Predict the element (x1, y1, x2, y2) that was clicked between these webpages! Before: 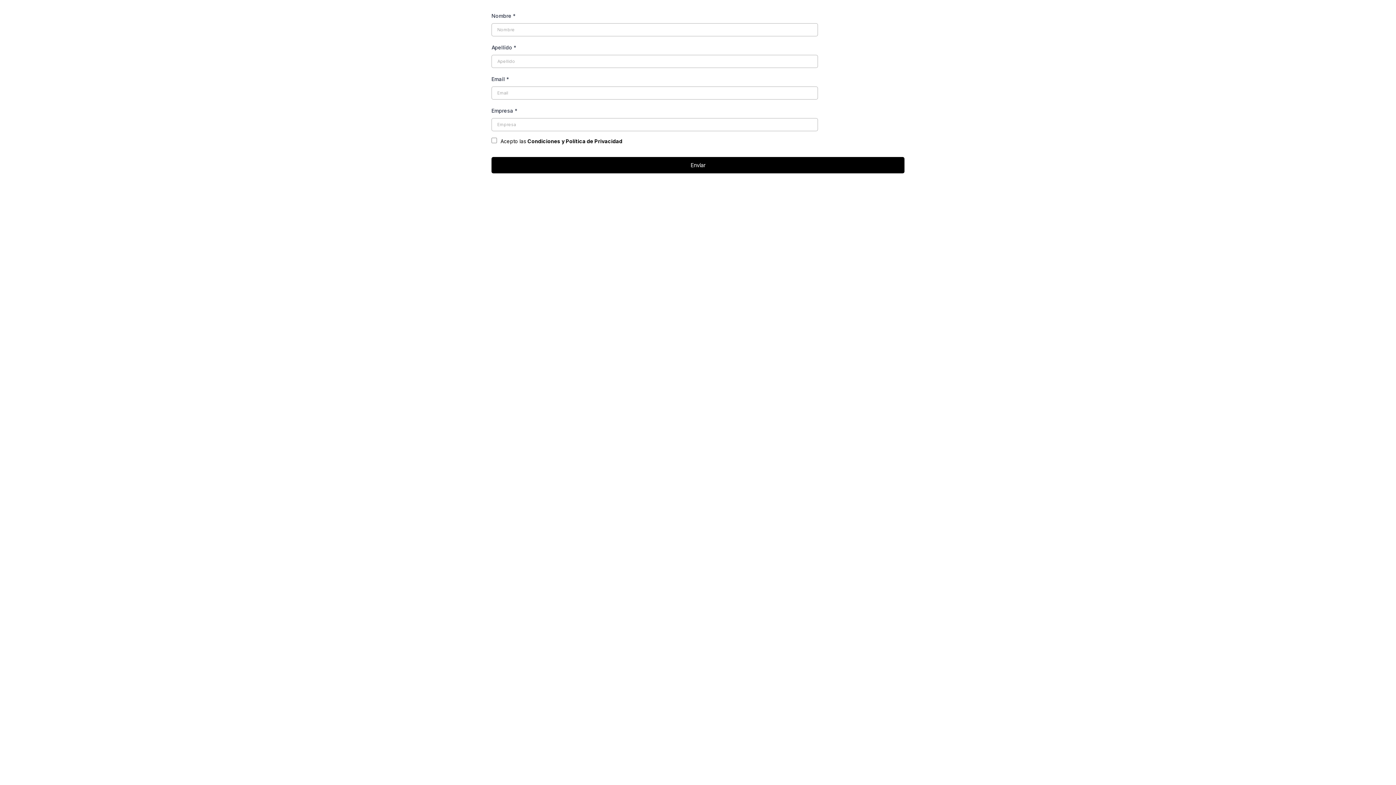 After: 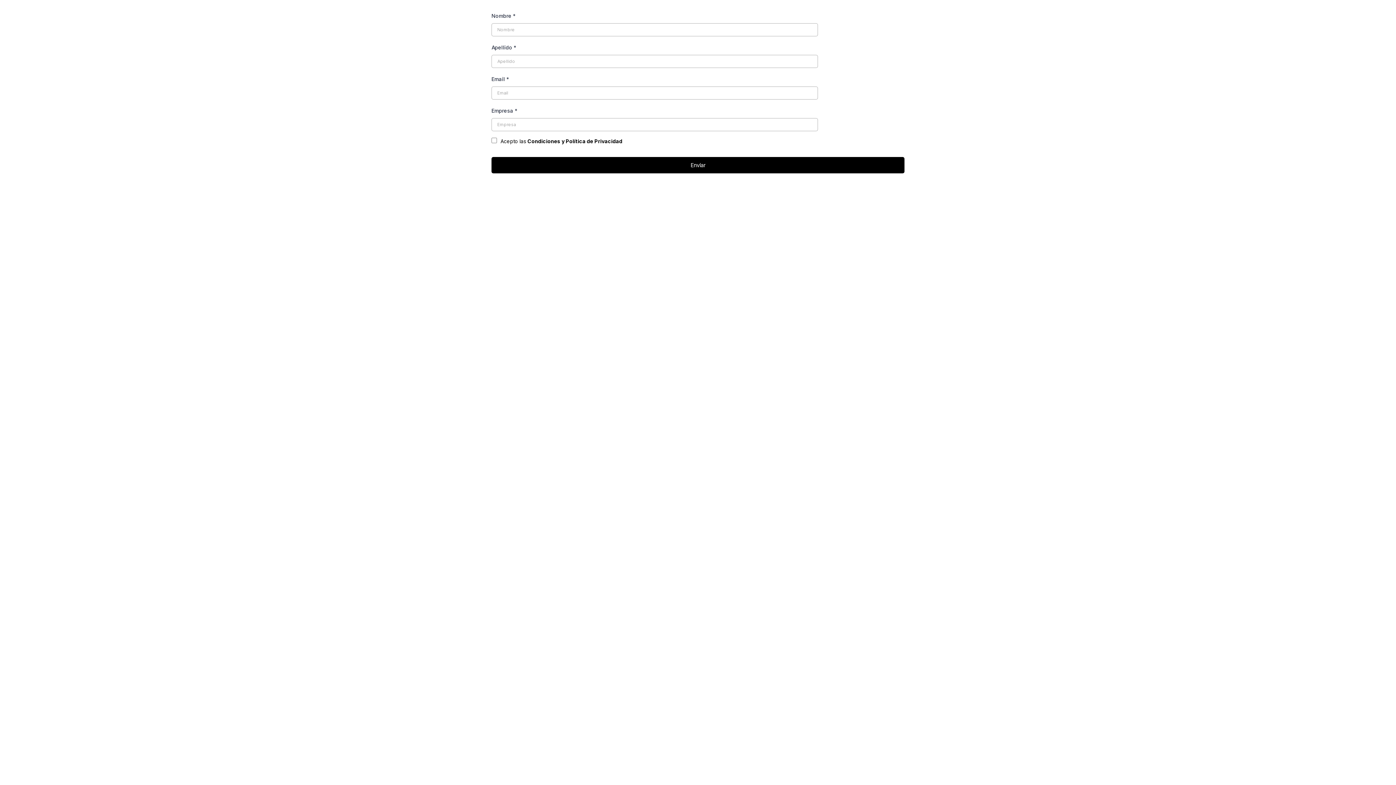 Action: bbox: (527, 138, 622, 144) label: Condiciones y Política de Privacidad